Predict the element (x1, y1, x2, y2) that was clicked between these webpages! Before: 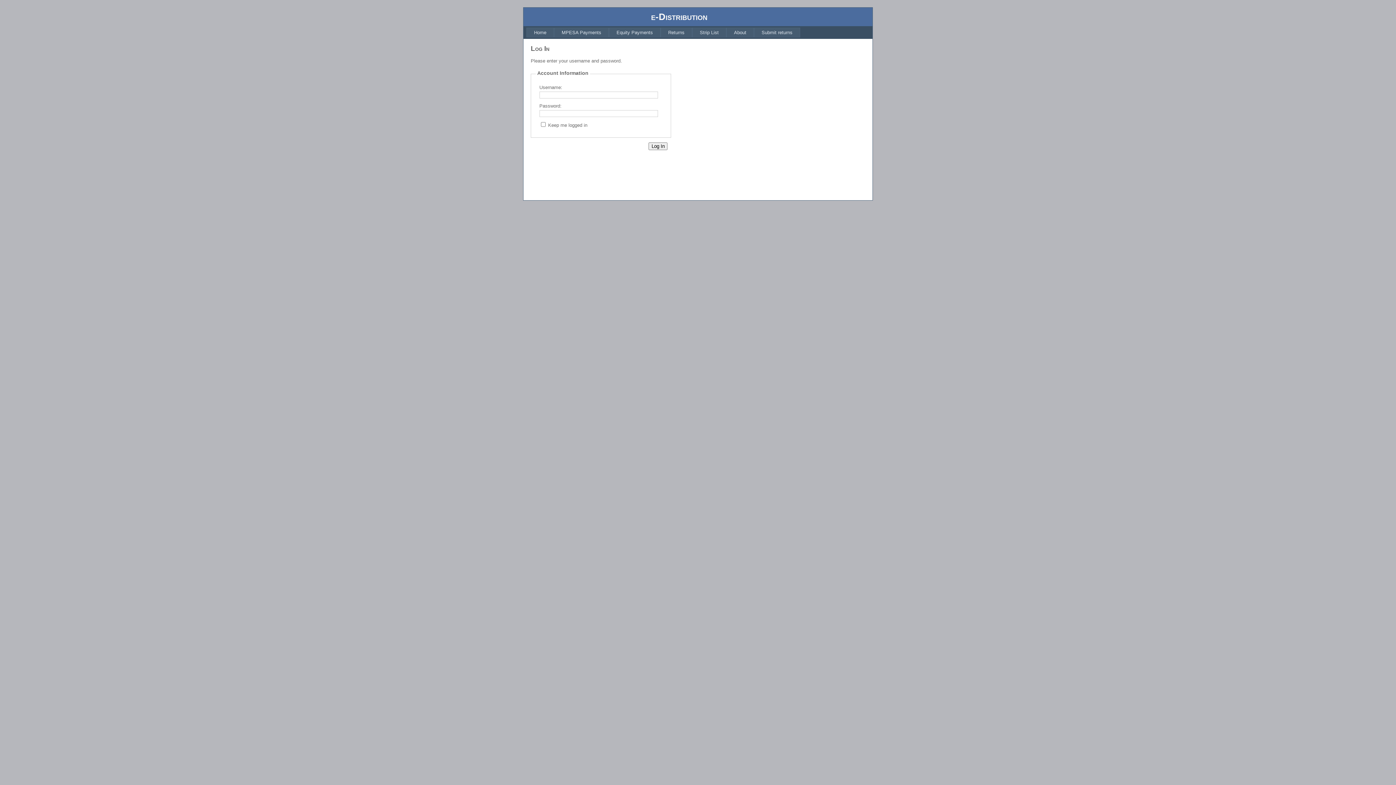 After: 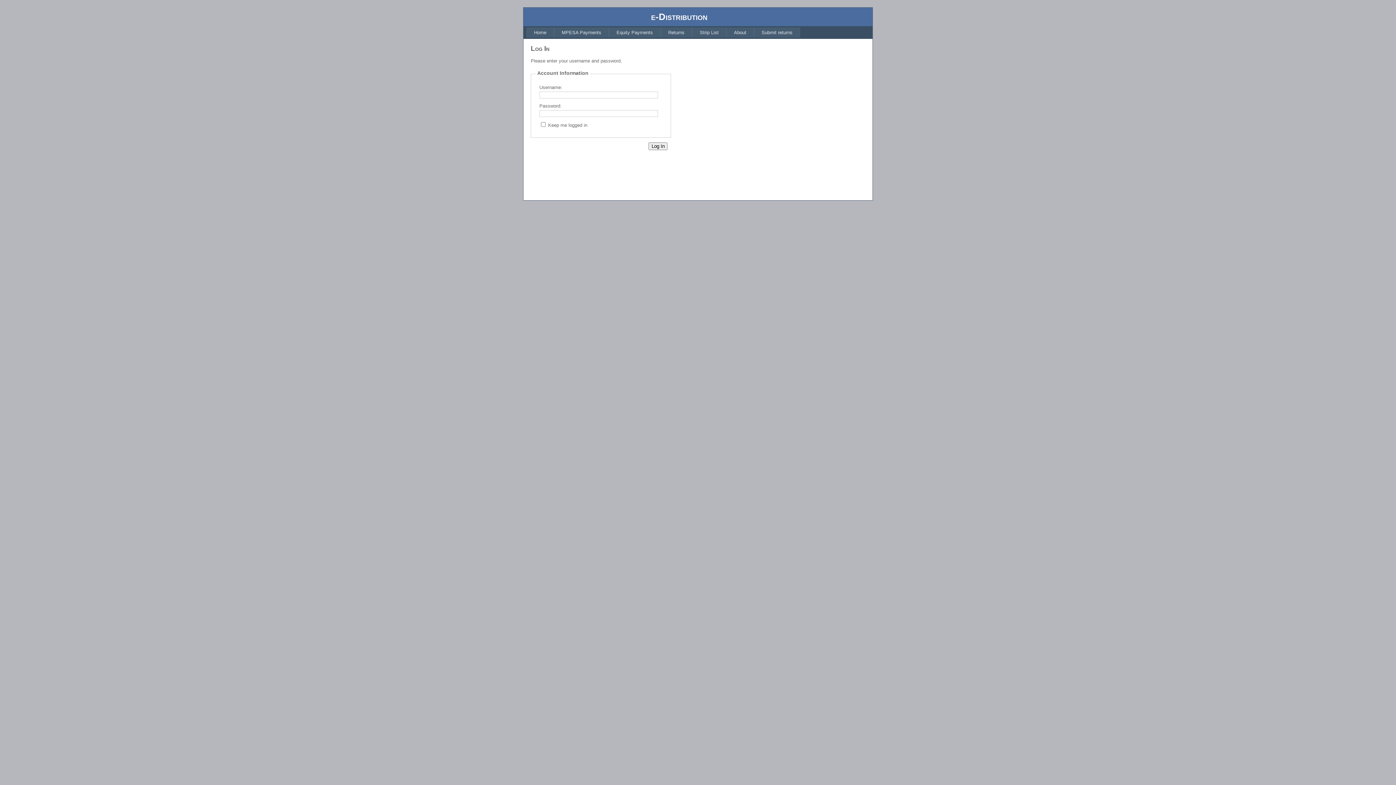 Action: label: Strip List bbox: (692, 27, 726, 37)